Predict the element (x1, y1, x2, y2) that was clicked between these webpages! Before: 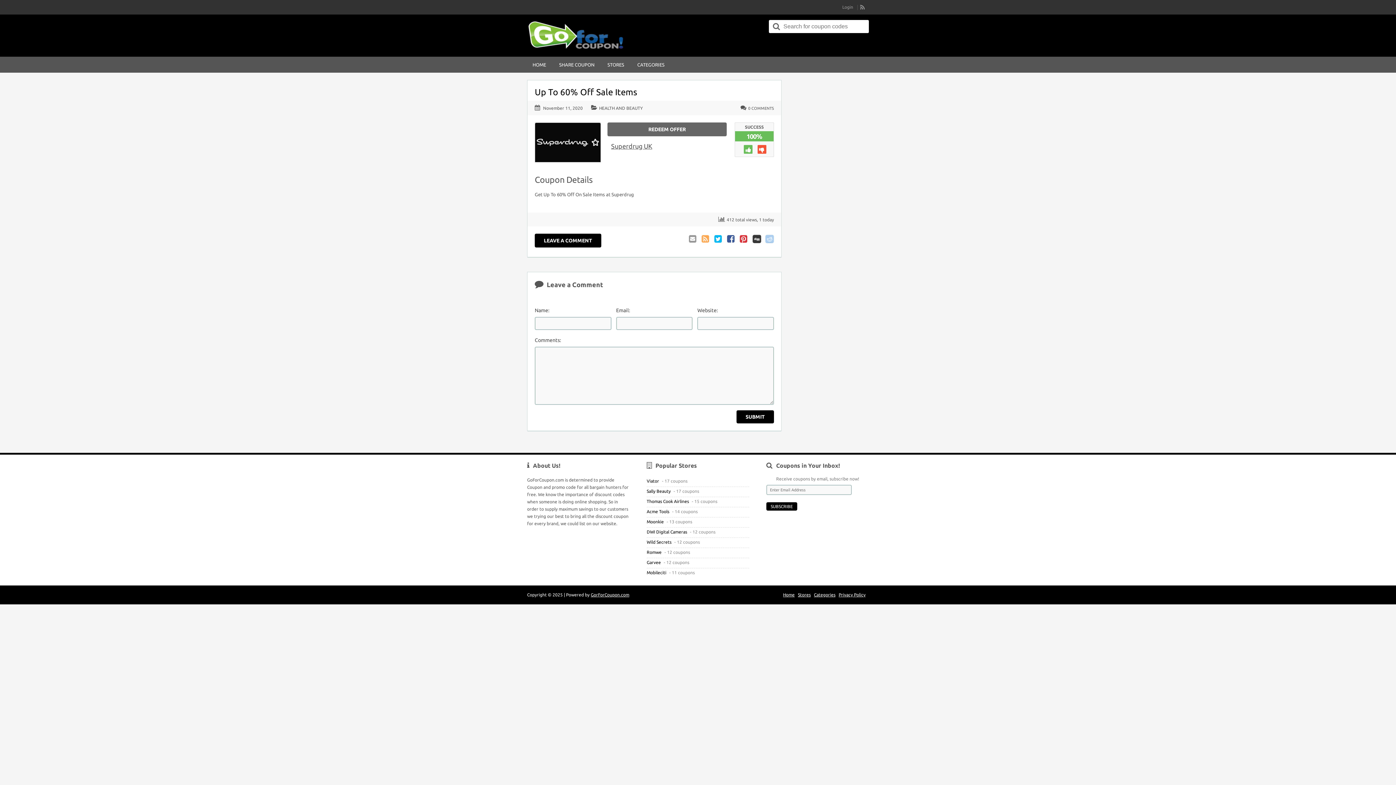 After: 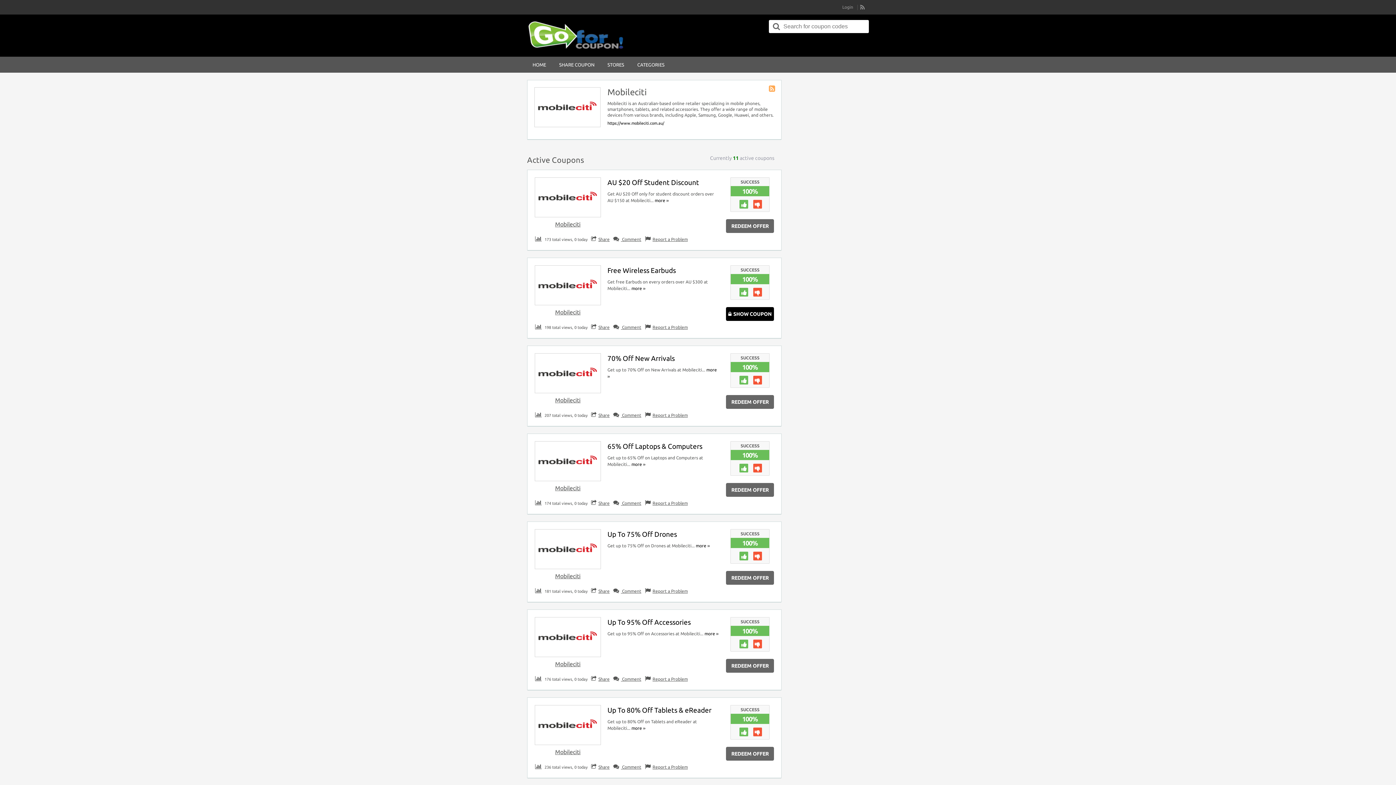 Action: label: Mobileciti bbox: (646, 570, 668, 575)